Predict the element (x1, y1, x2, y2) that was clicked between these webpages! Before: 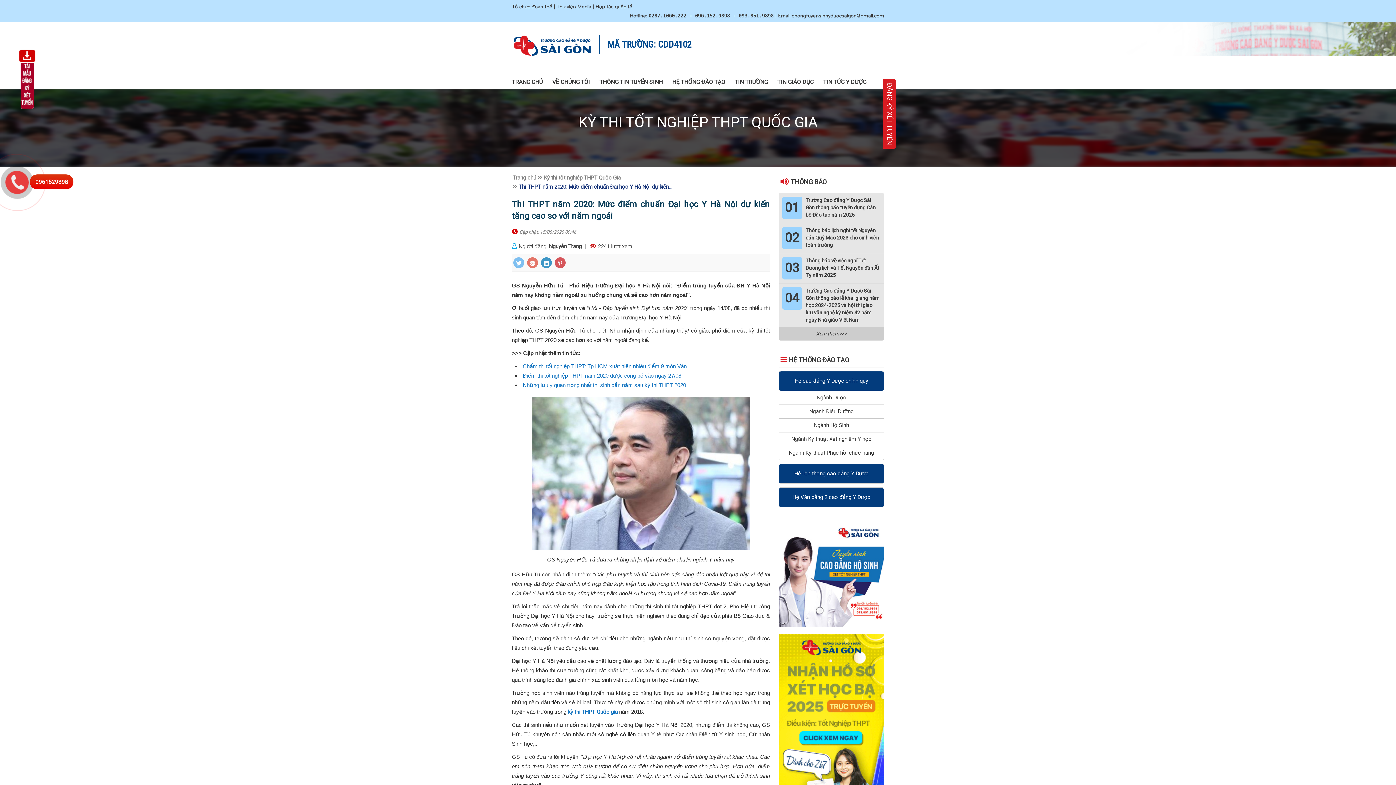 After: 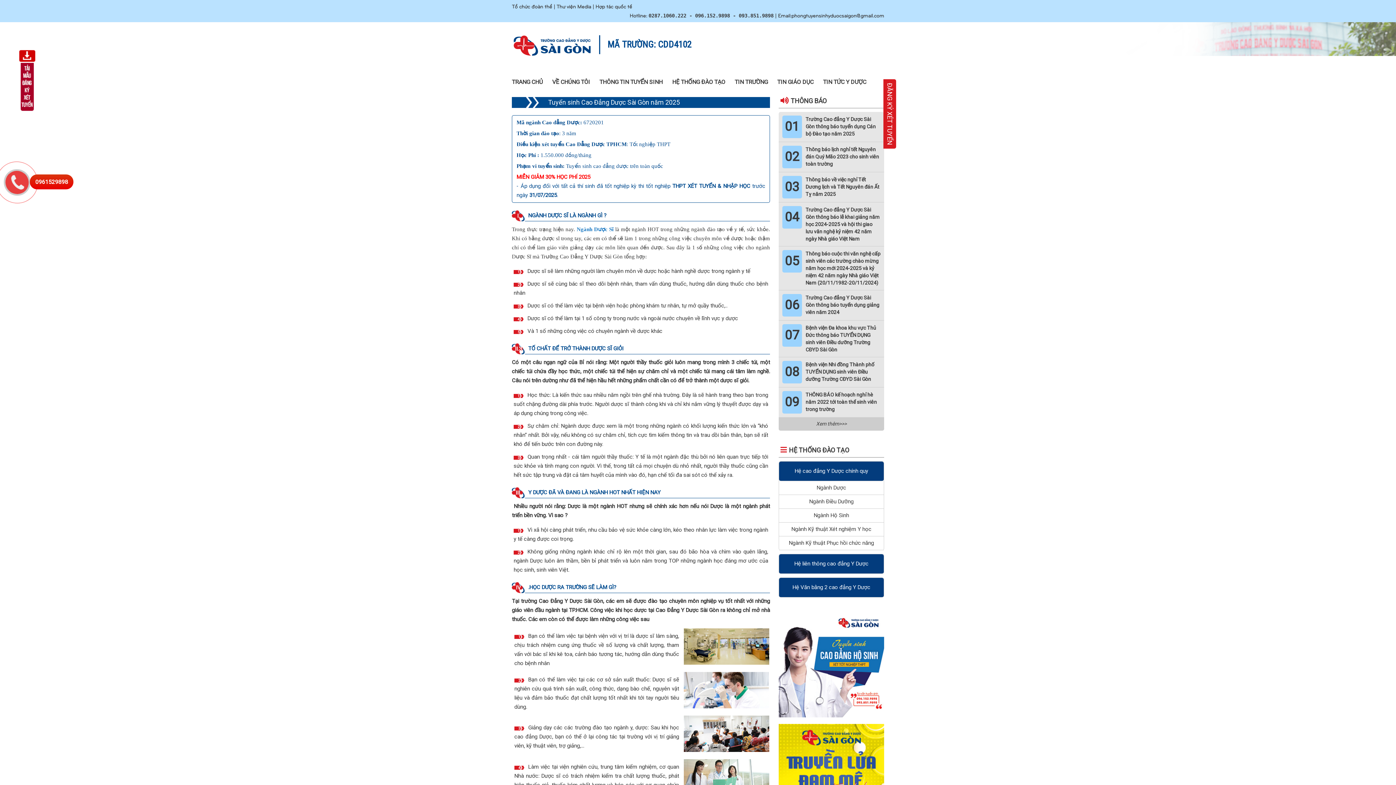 Action: label: Ngành Dược bbox: (779, 391, 884, 405)